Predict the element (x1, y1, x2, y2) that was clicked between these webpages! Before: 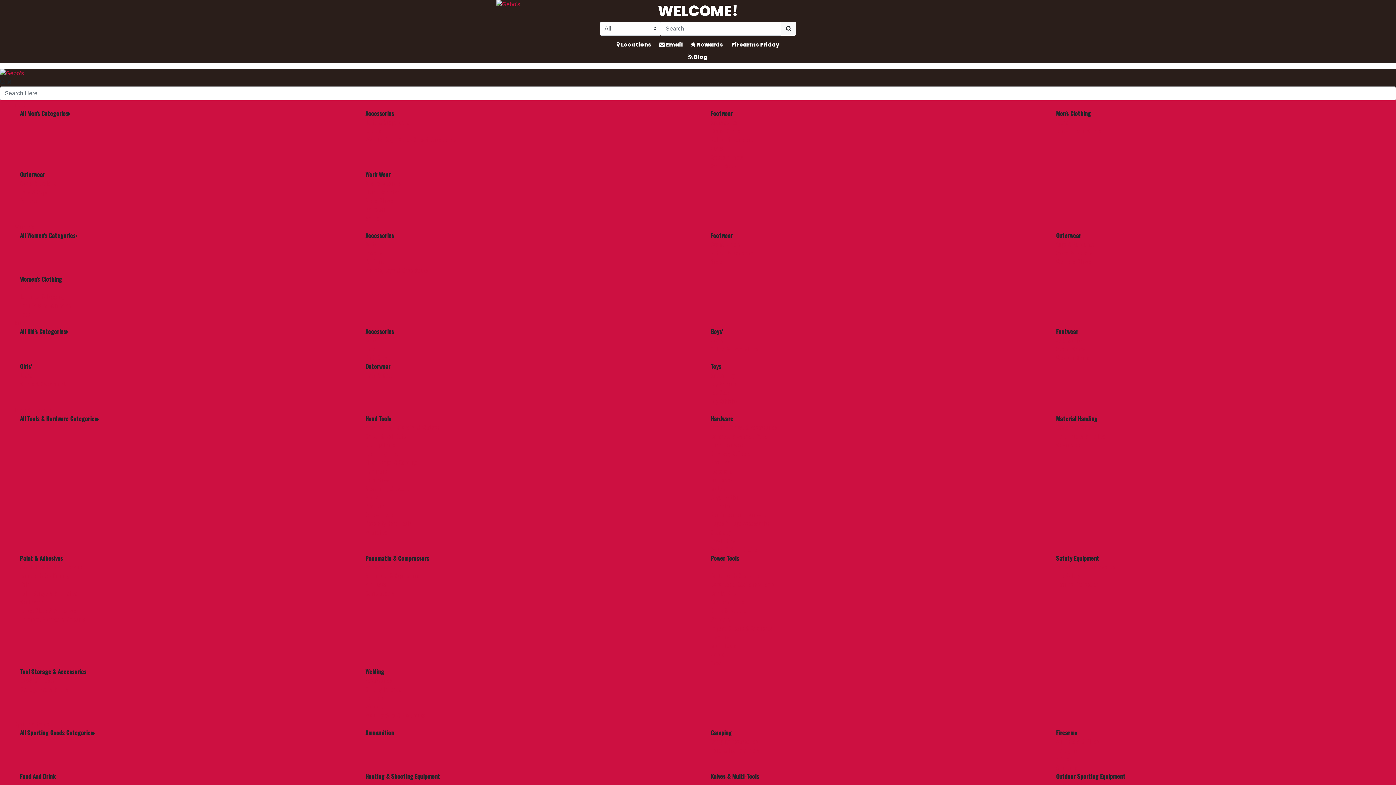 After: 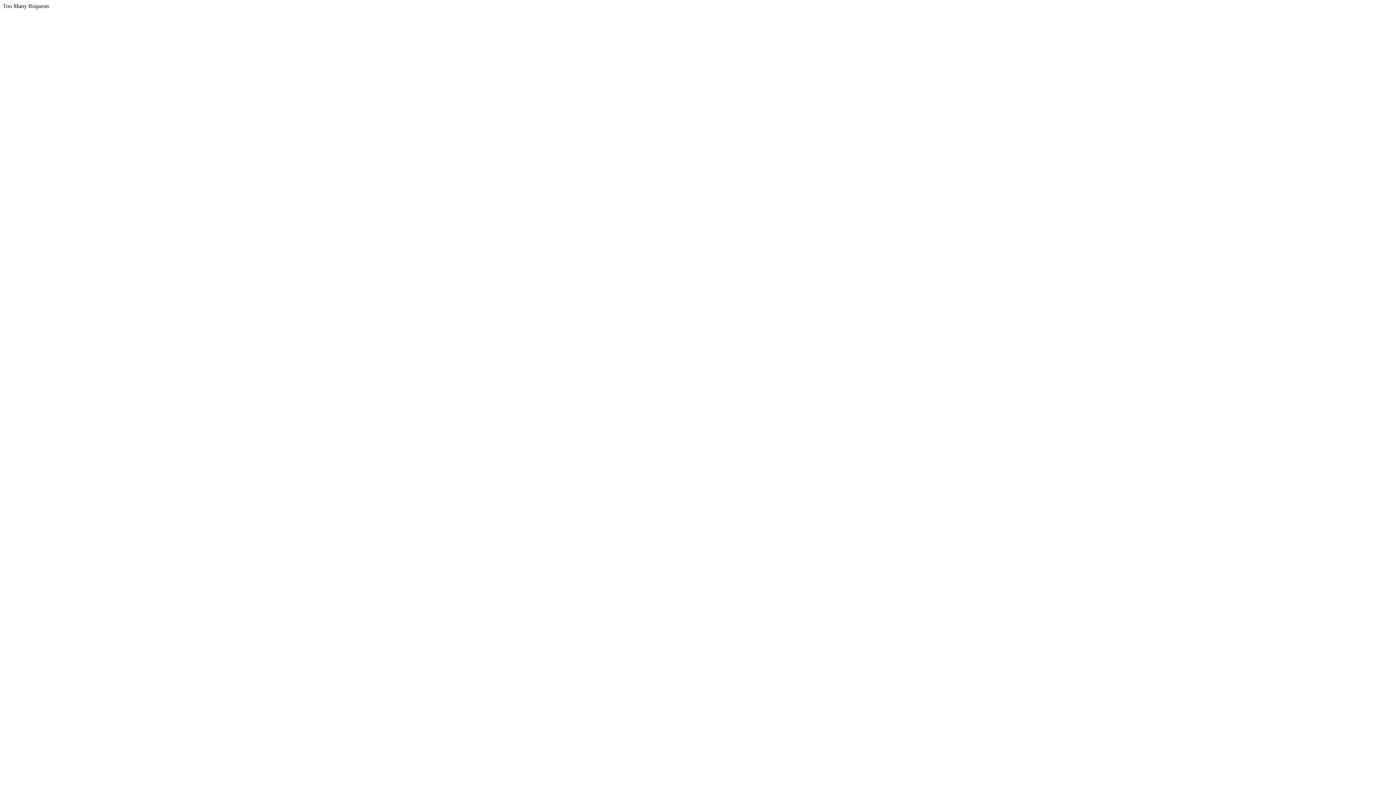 Action: label: Thinners, Removers, Solvents bbox: (20, 615, 85, 624)